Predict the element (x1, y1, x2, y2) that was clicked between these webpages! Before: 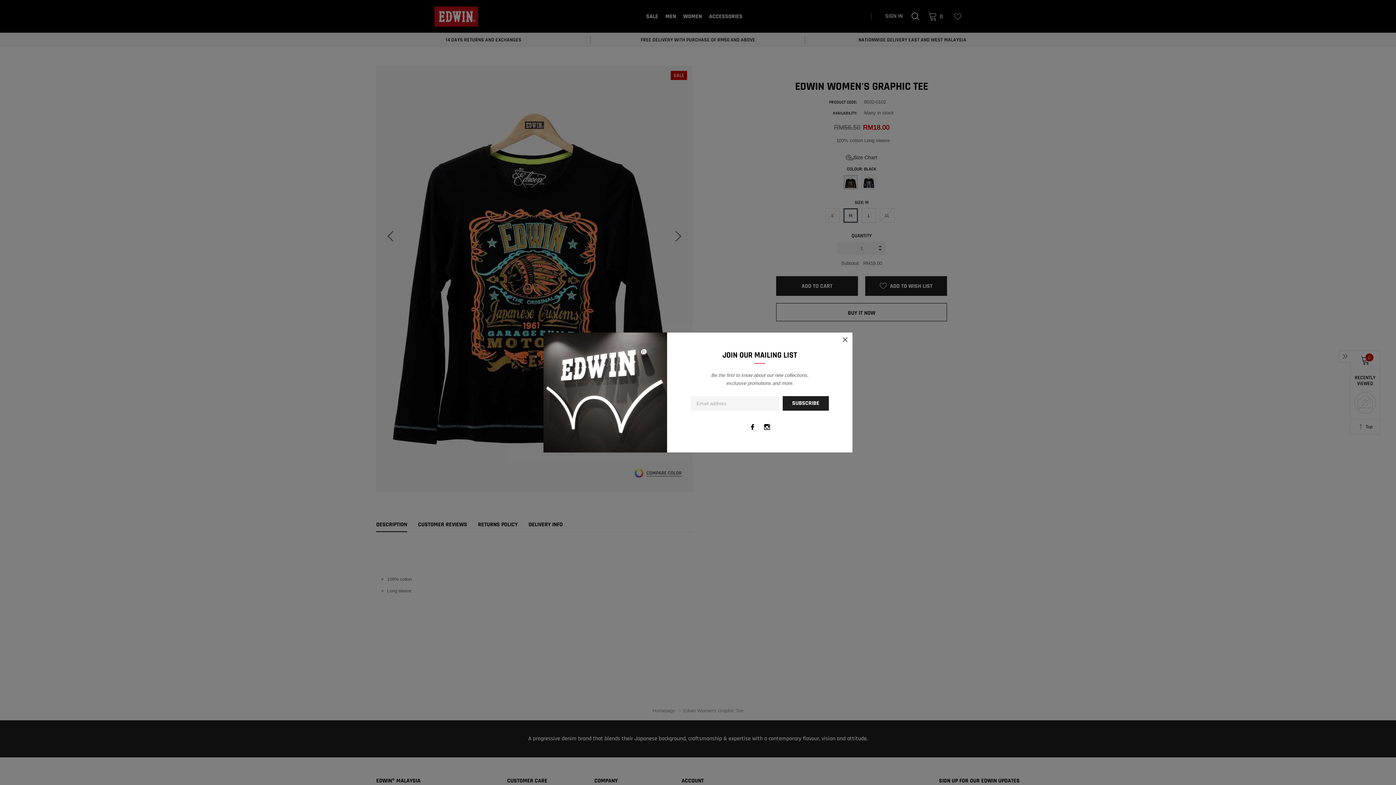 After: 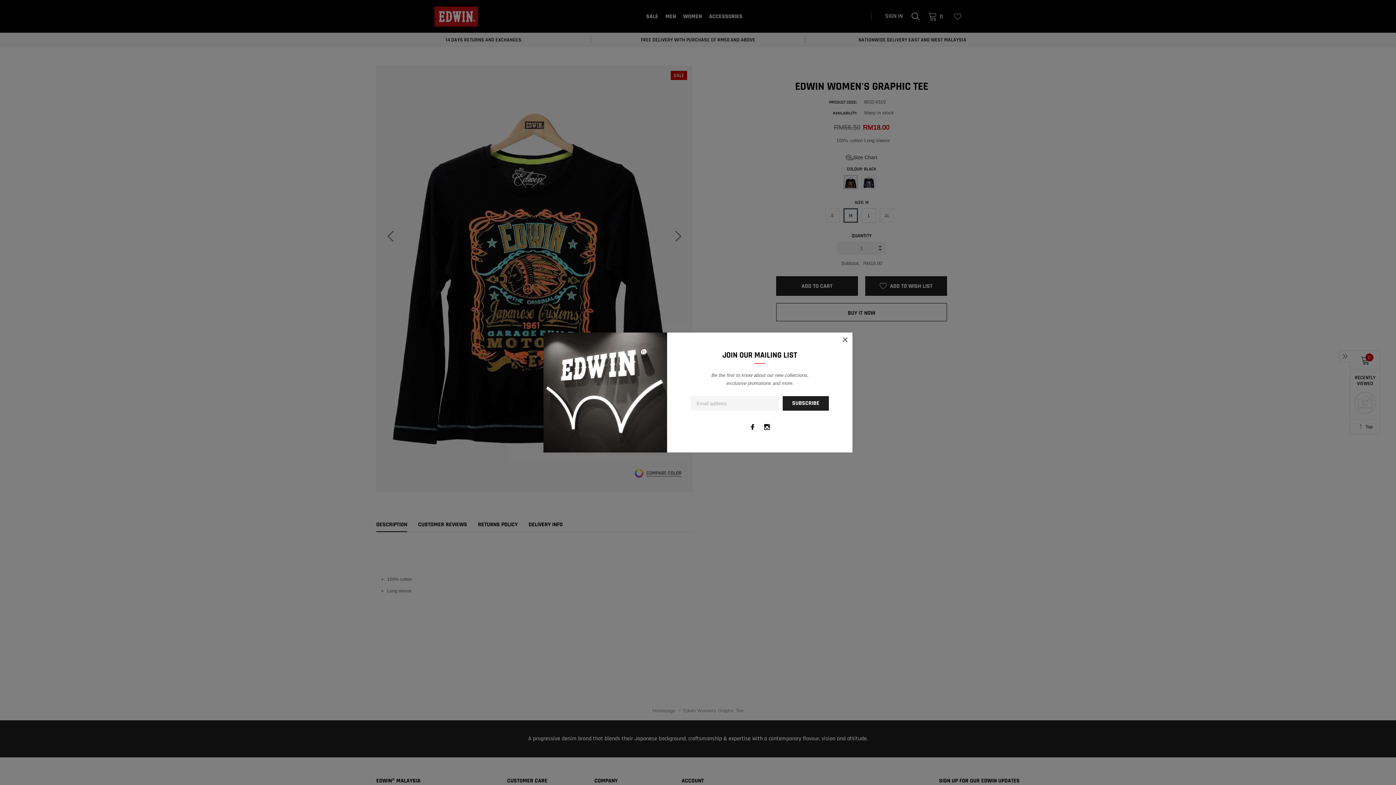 Action: label: link bbox: (760, 420, 774, 434)